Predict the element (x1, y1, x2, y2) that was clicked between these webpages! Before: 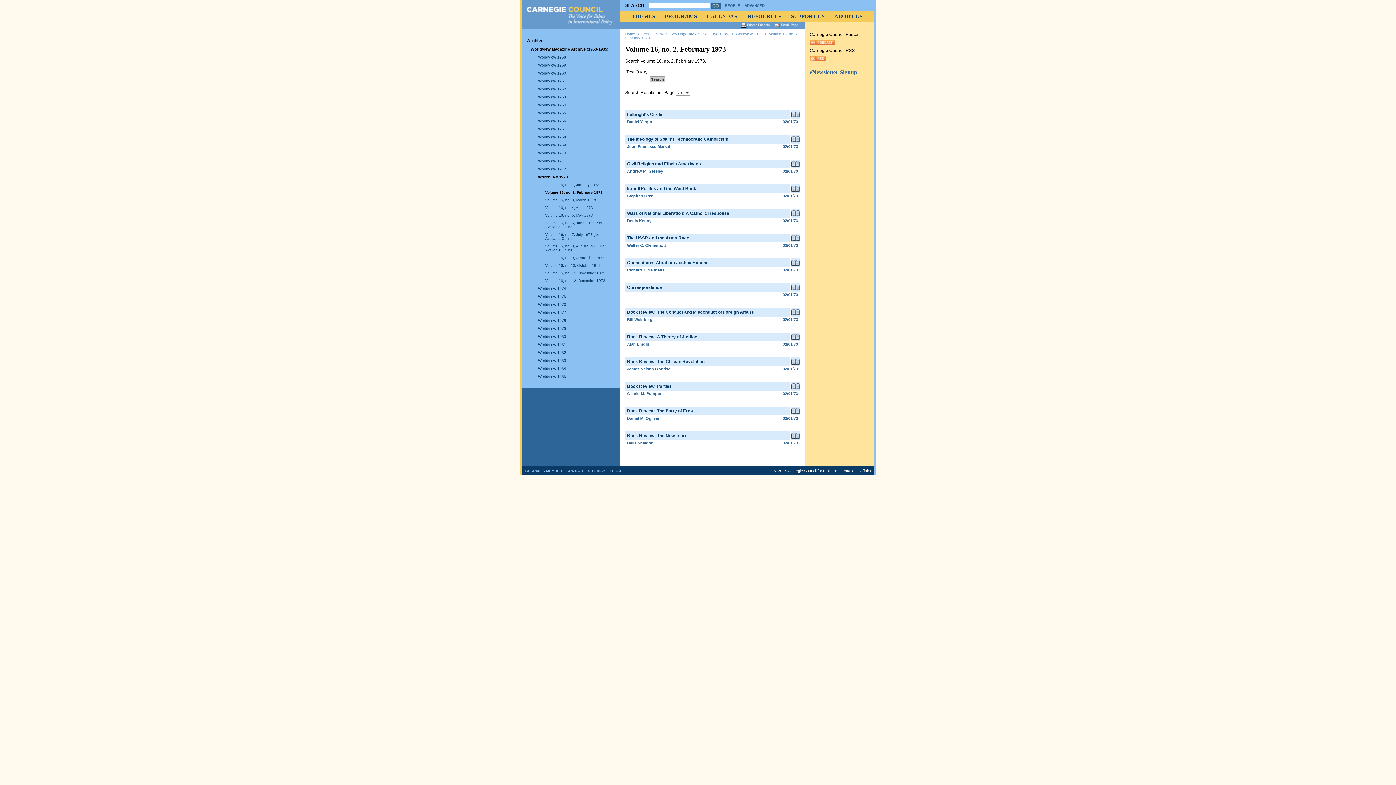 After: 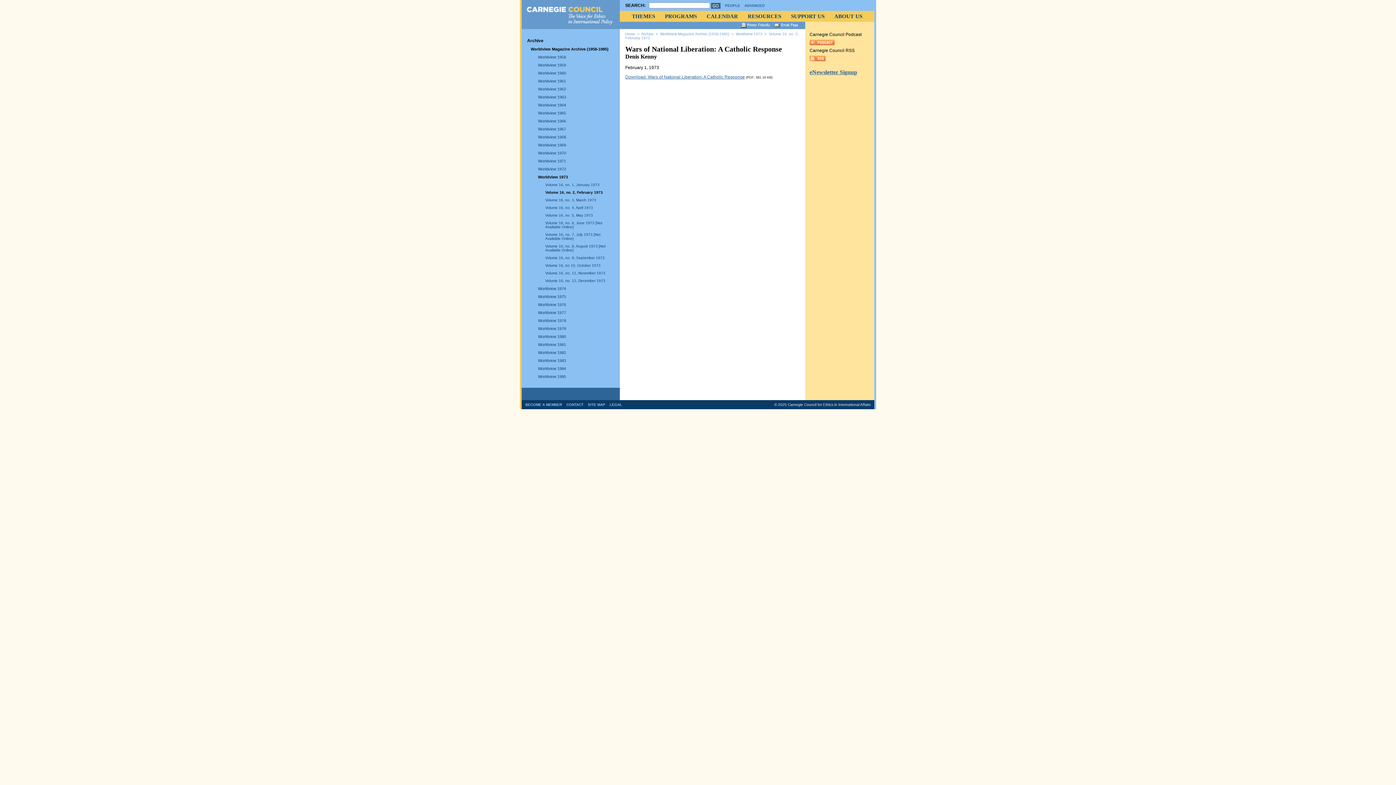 Action: bbox: (625, 209, 790, 217) label: Wars of National Liberation: A Catholic Response